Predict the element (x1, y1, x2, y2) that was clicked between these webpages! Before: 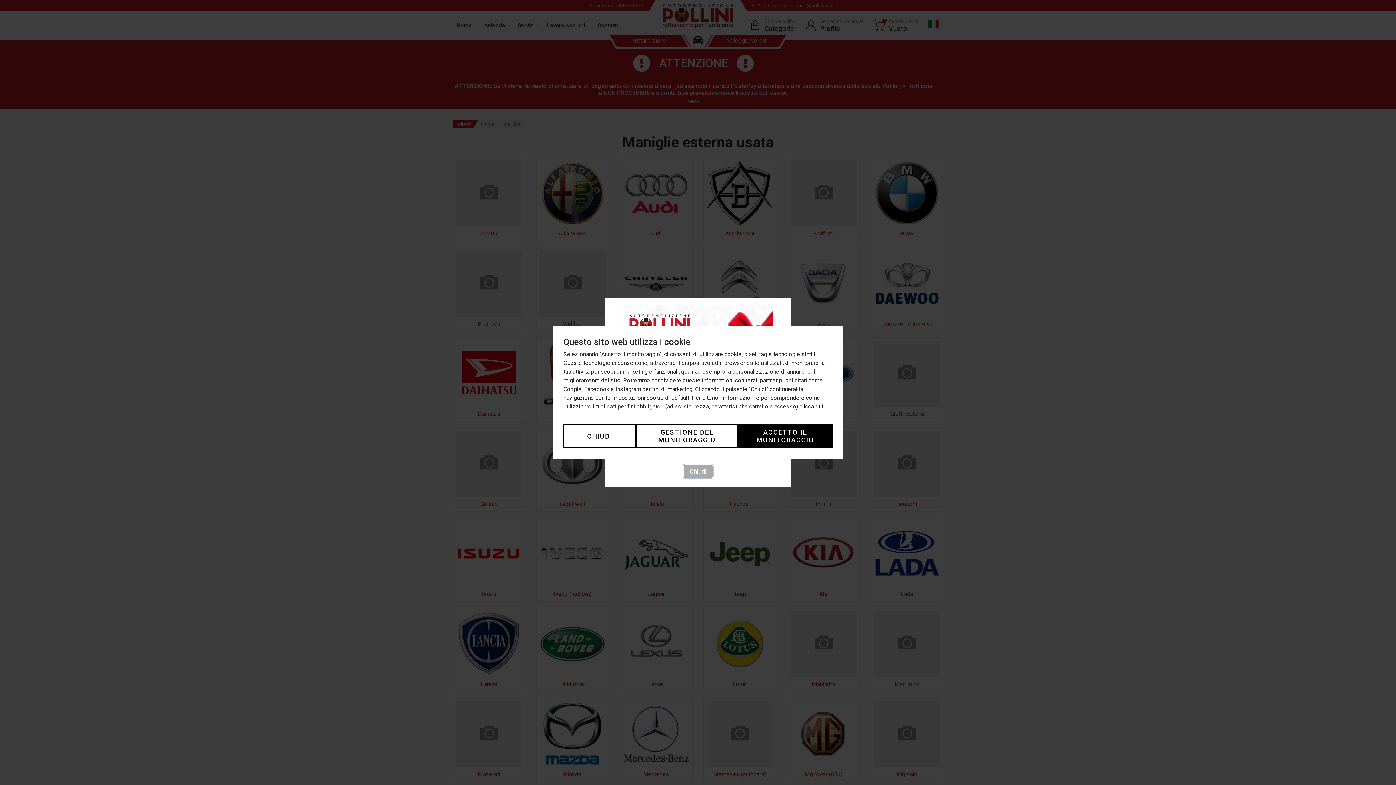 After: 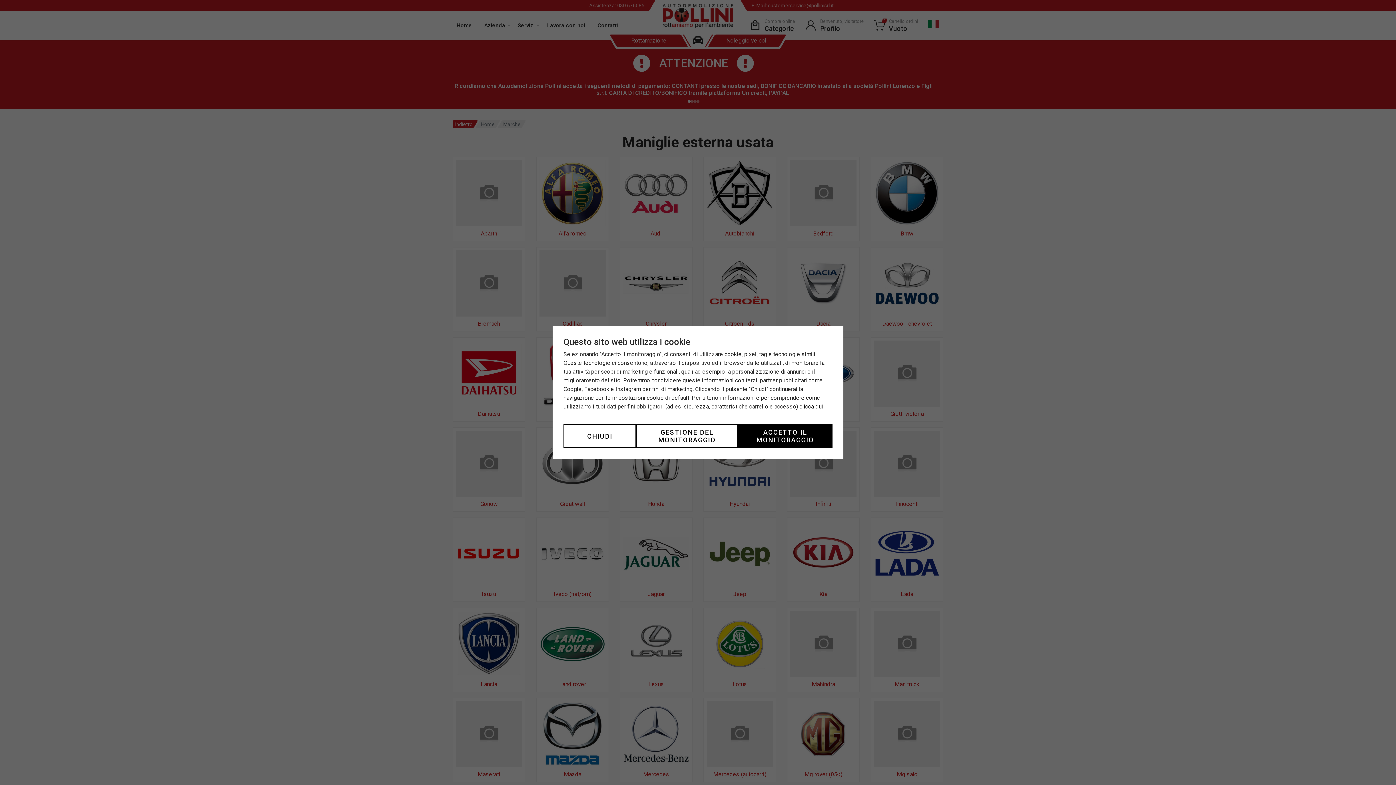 Action: bbox: (683, 465, 712, 478) label: Chiudi